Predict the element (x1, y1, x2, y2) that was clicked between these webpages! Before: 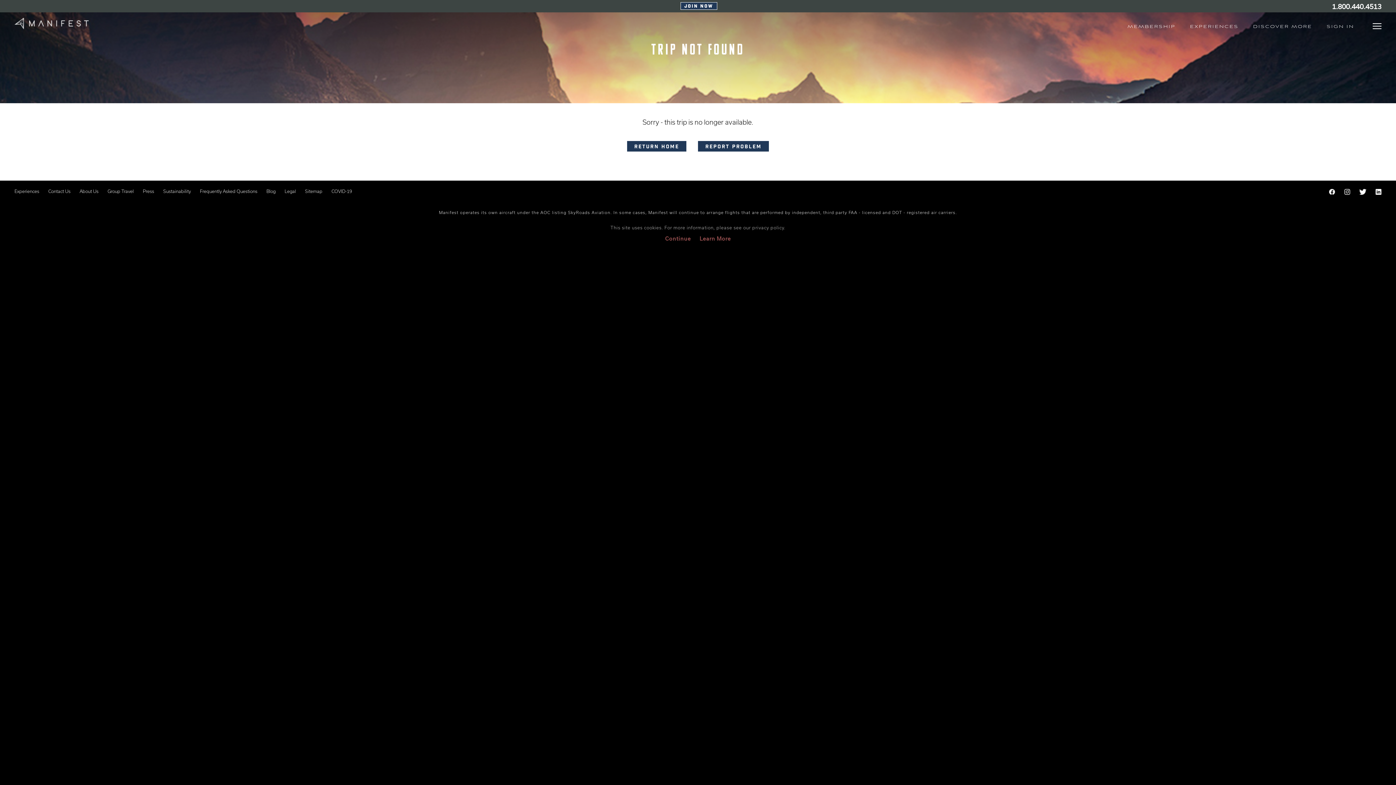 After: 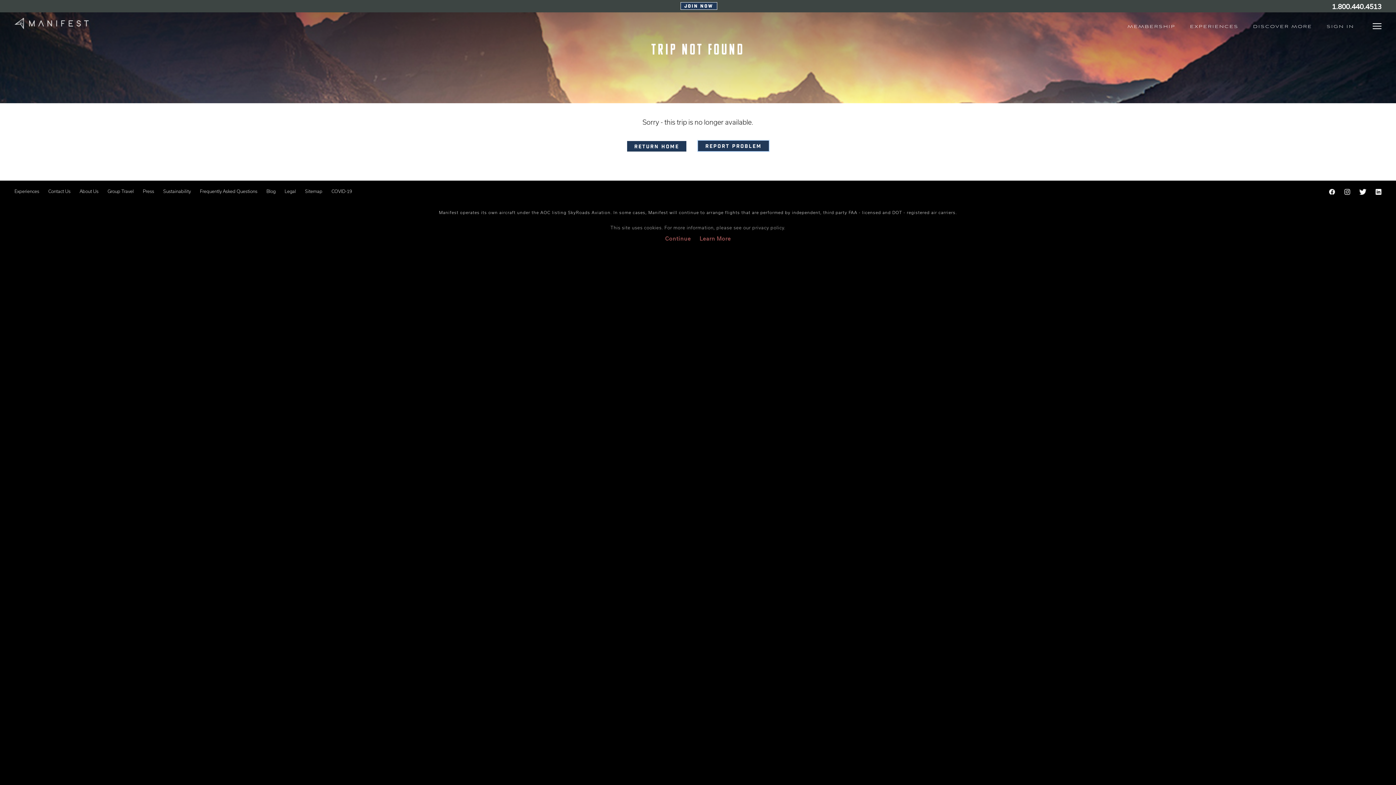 Action: bbox: (698, 141, 769, 151) label: REPORT PROBLEM